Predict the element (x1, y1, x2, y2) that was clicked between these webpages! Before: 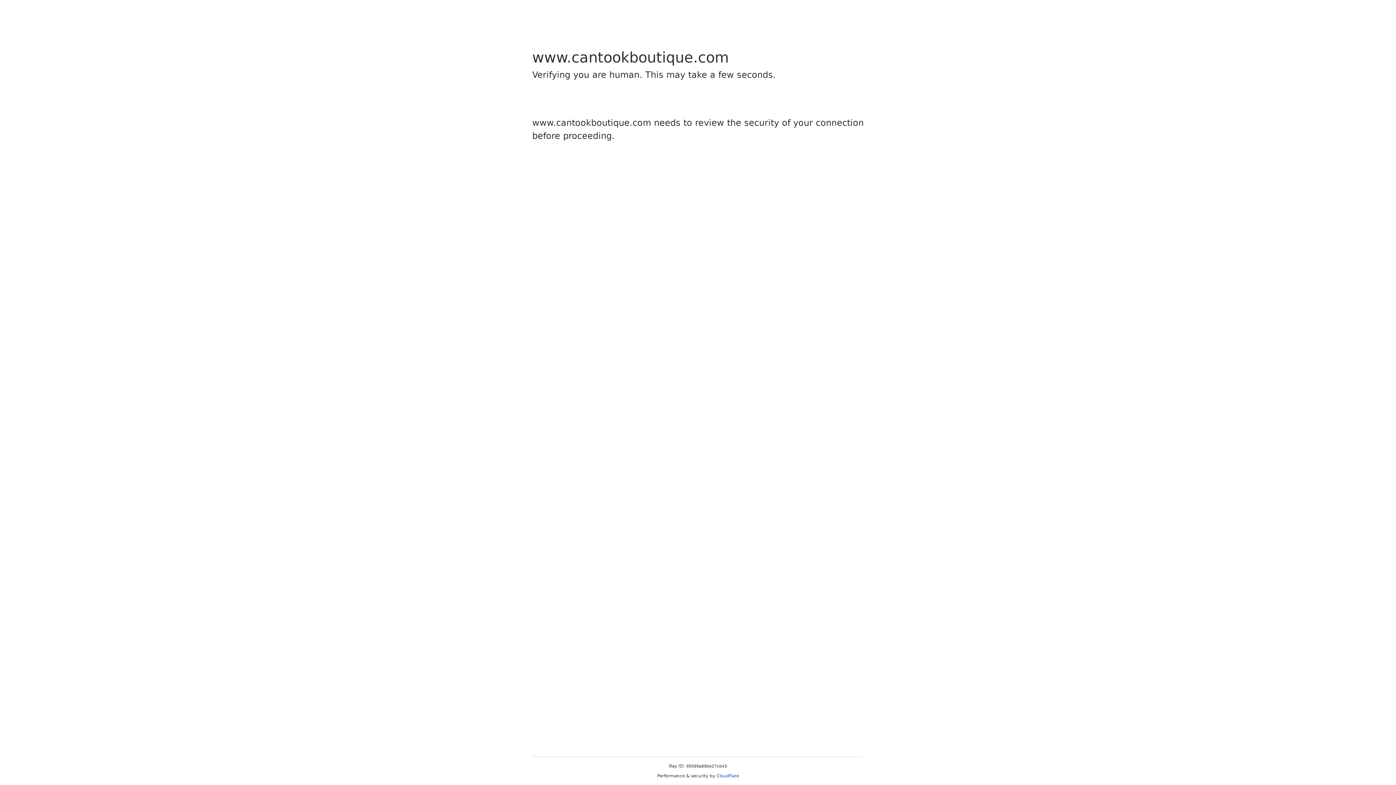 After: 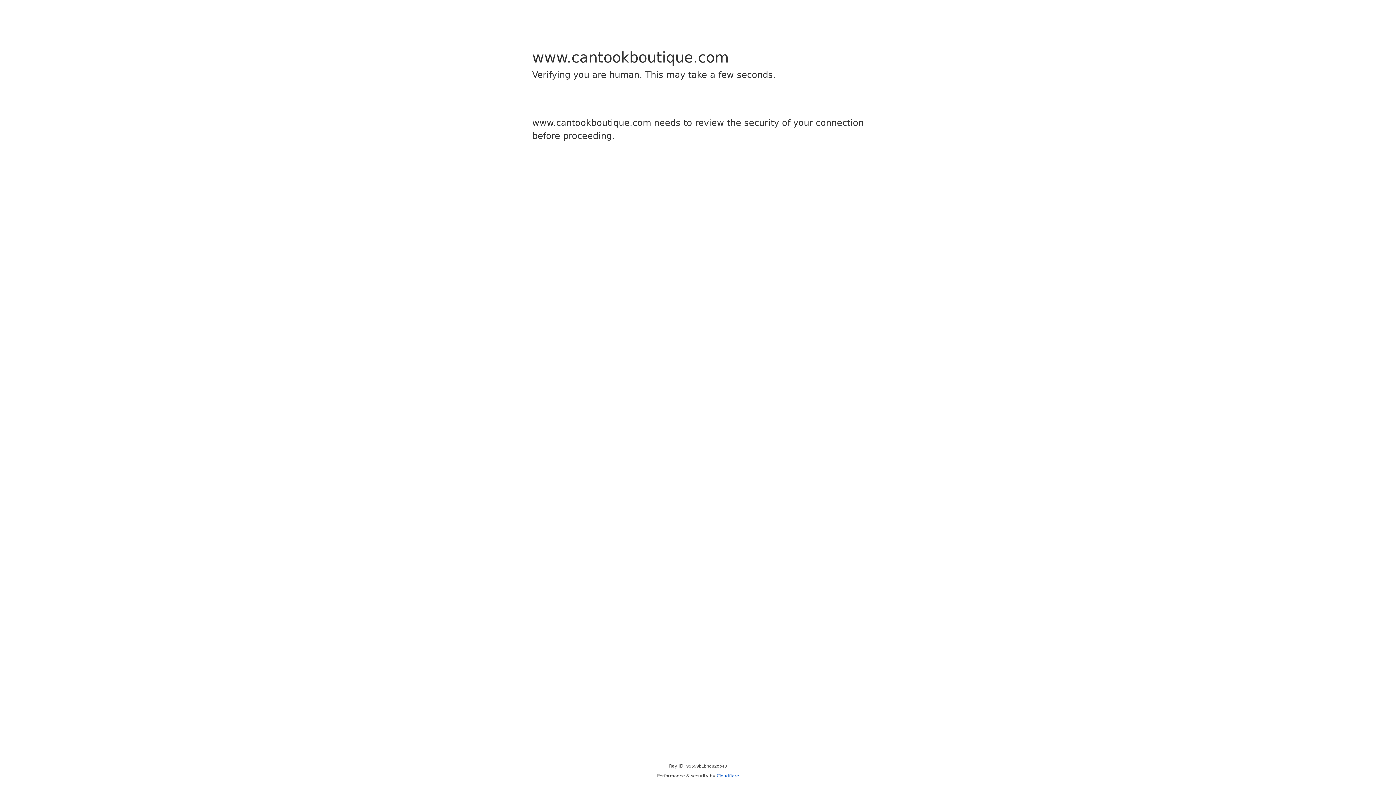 Action: label: Cloudflare bbox: (716, 773, 739, 778)